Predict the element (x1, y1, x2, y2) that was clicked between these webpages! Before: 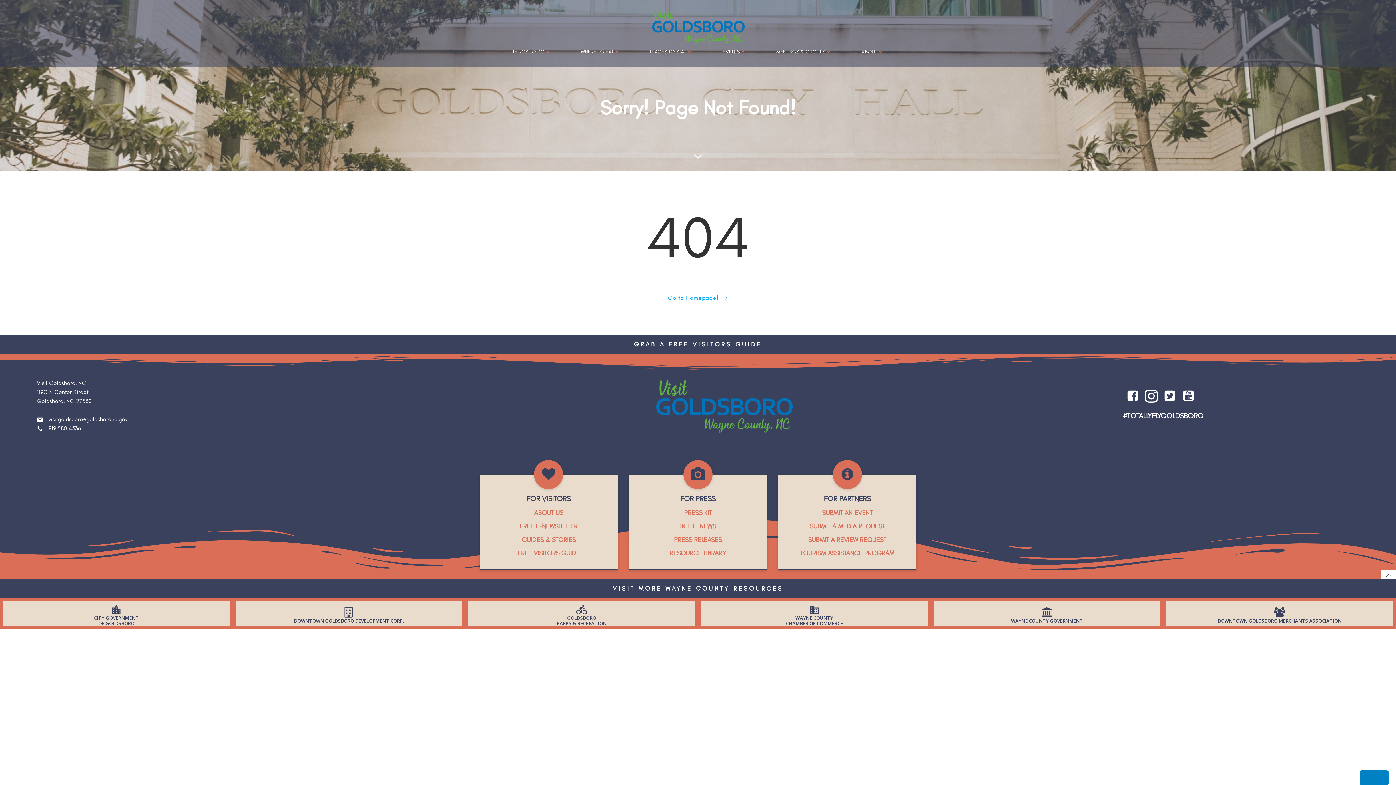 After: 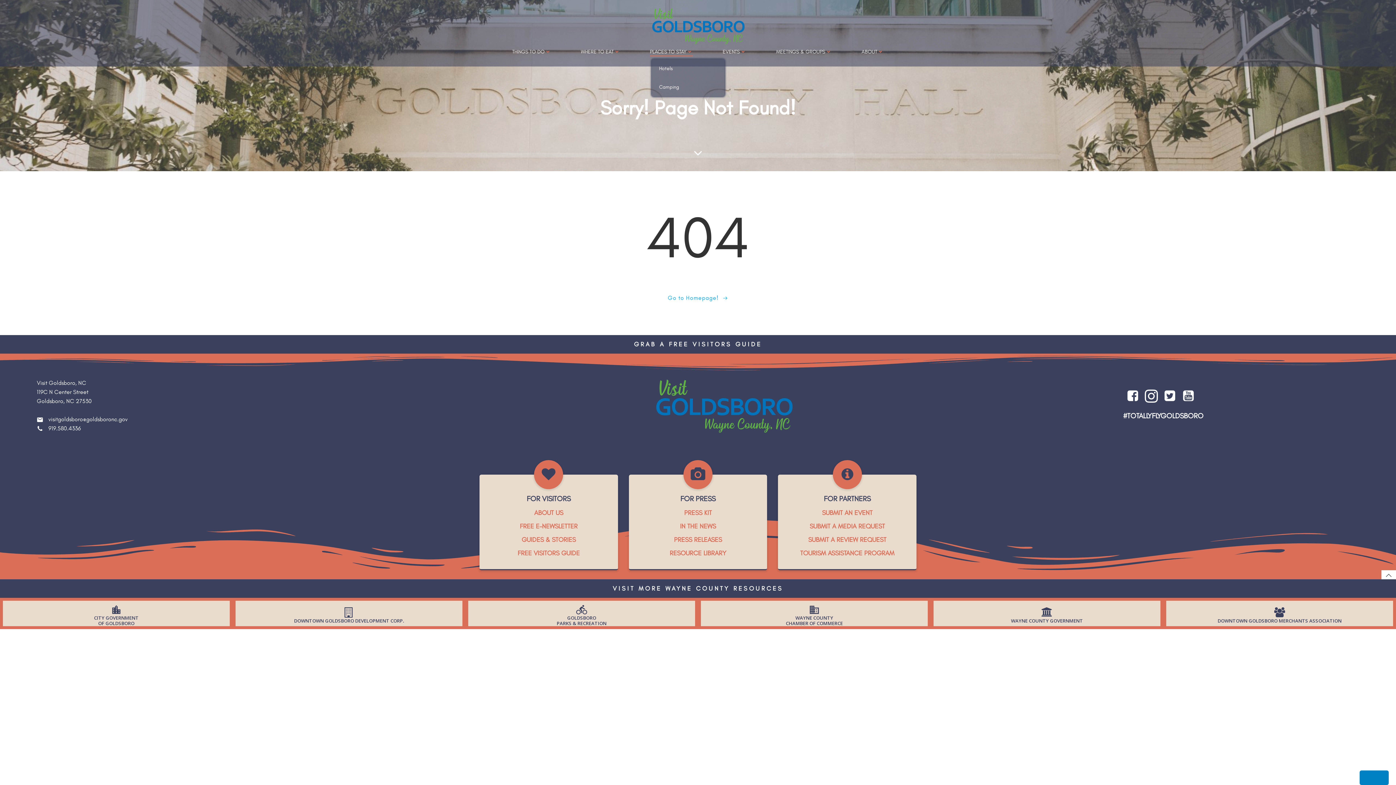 Action: label: PLACES TO STAY bbox: (650, 47, 693, 55)